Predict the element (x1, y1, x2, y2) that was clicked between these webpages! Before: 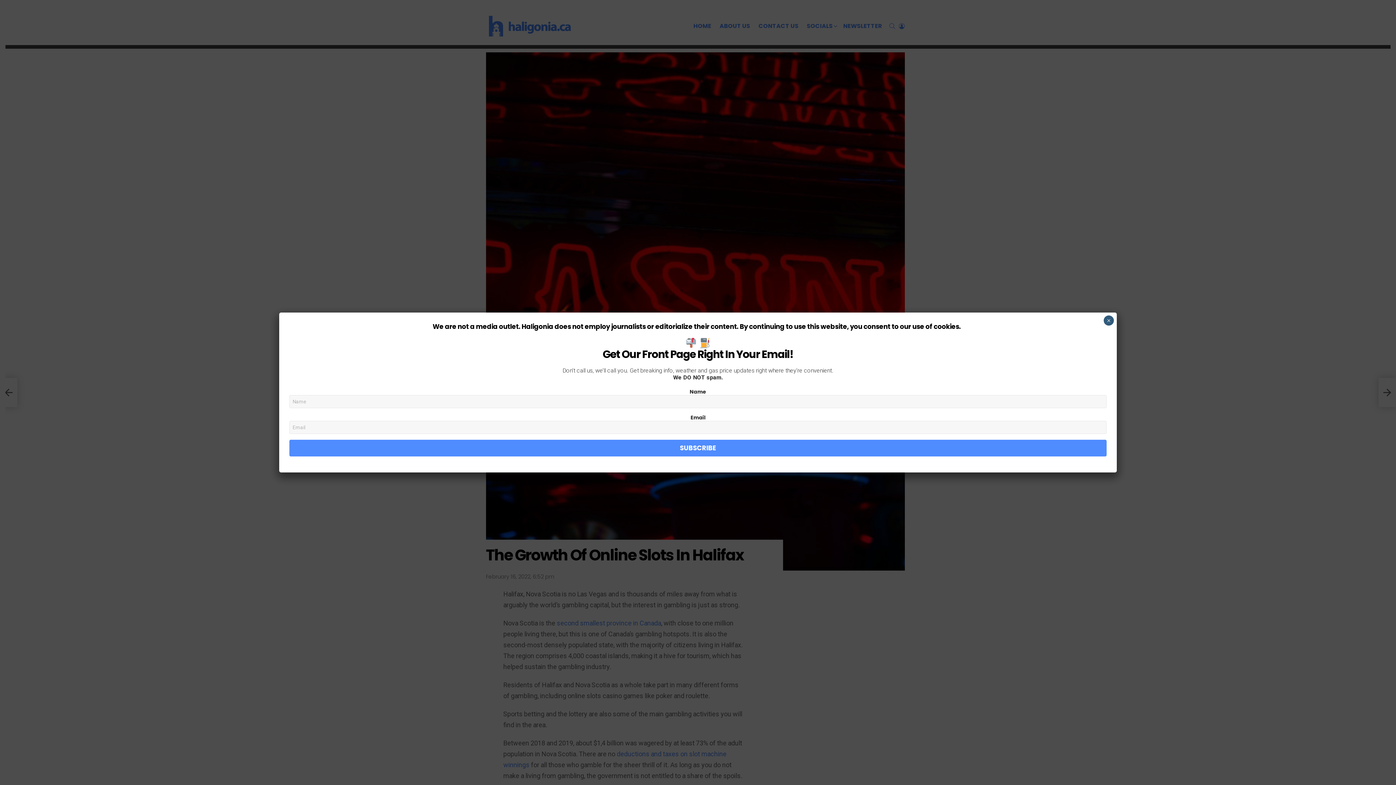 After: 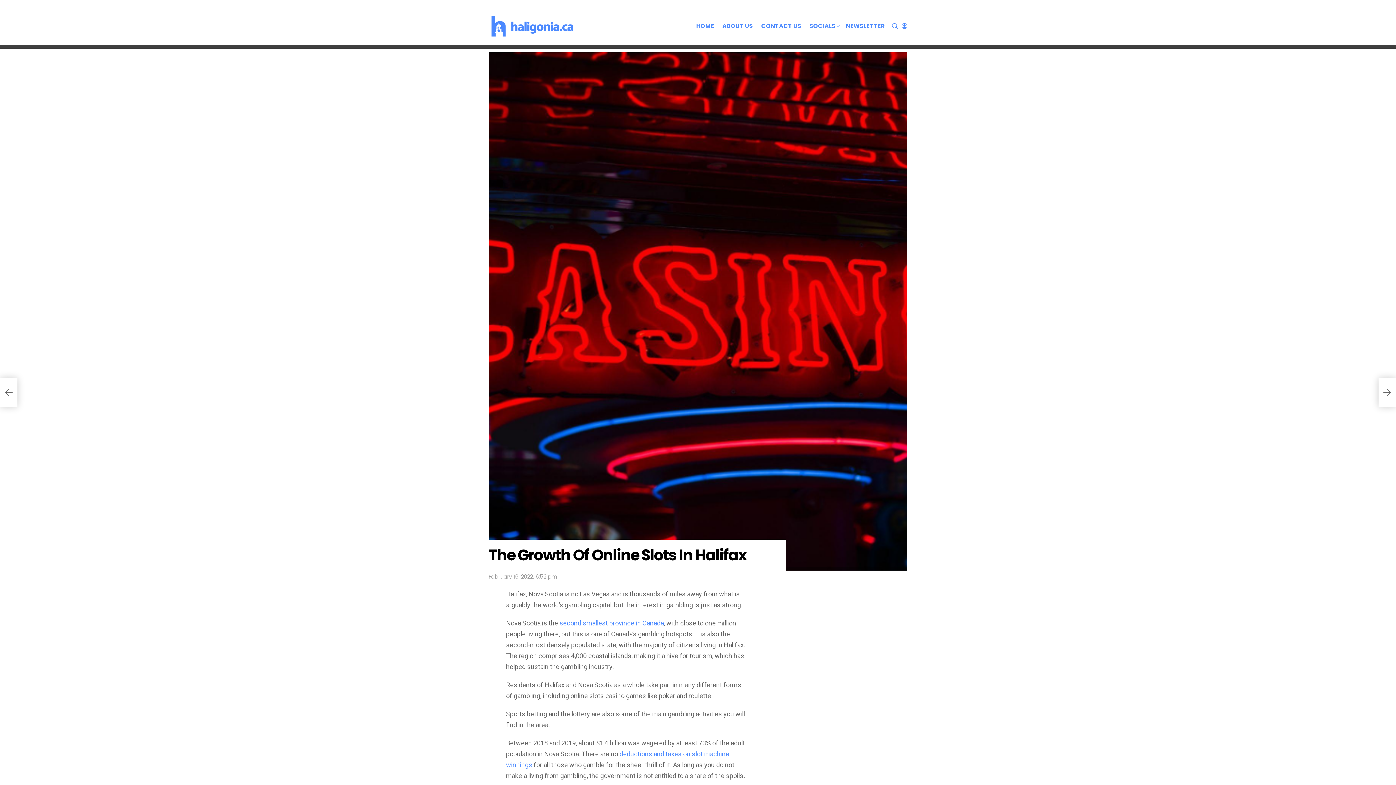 Action: bbox: (1103, 315, 1114, 325) label: Close